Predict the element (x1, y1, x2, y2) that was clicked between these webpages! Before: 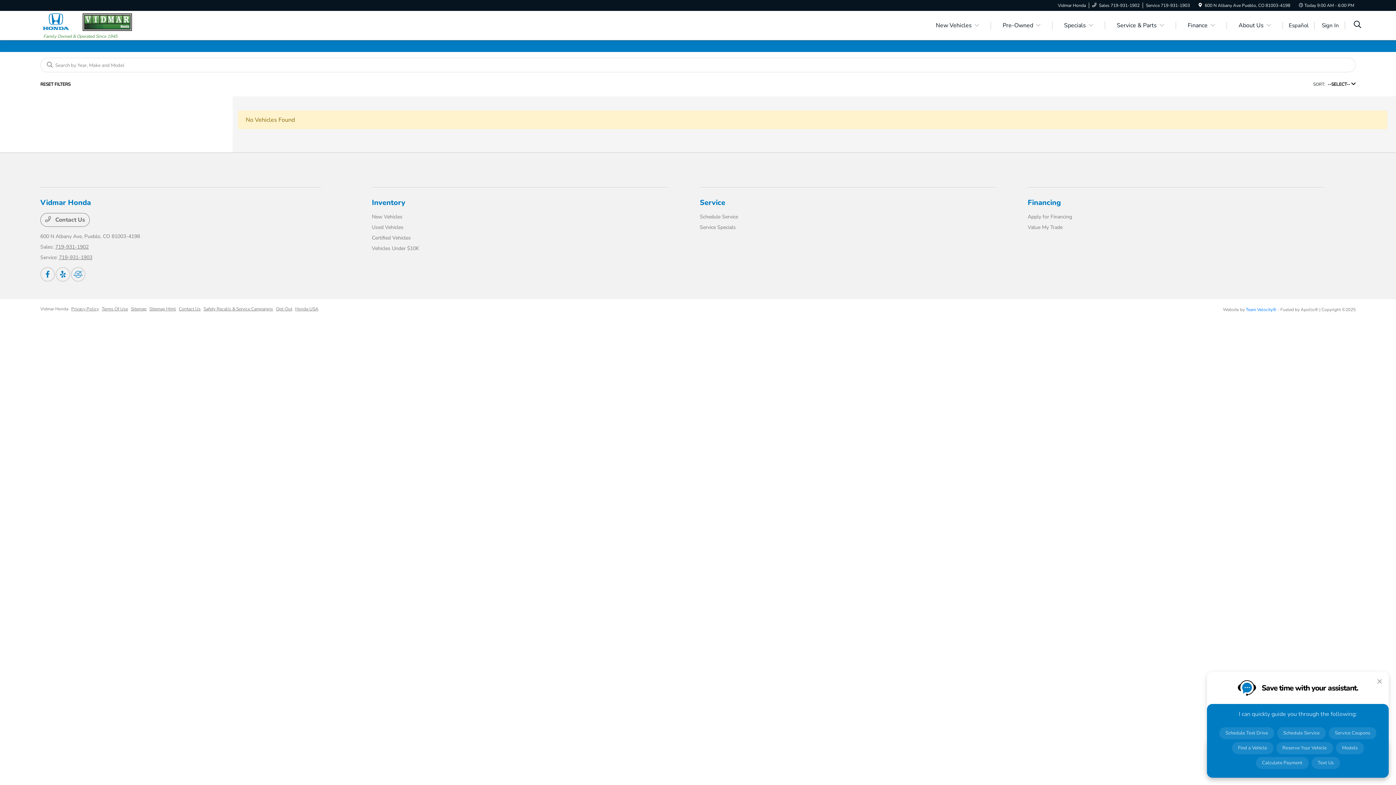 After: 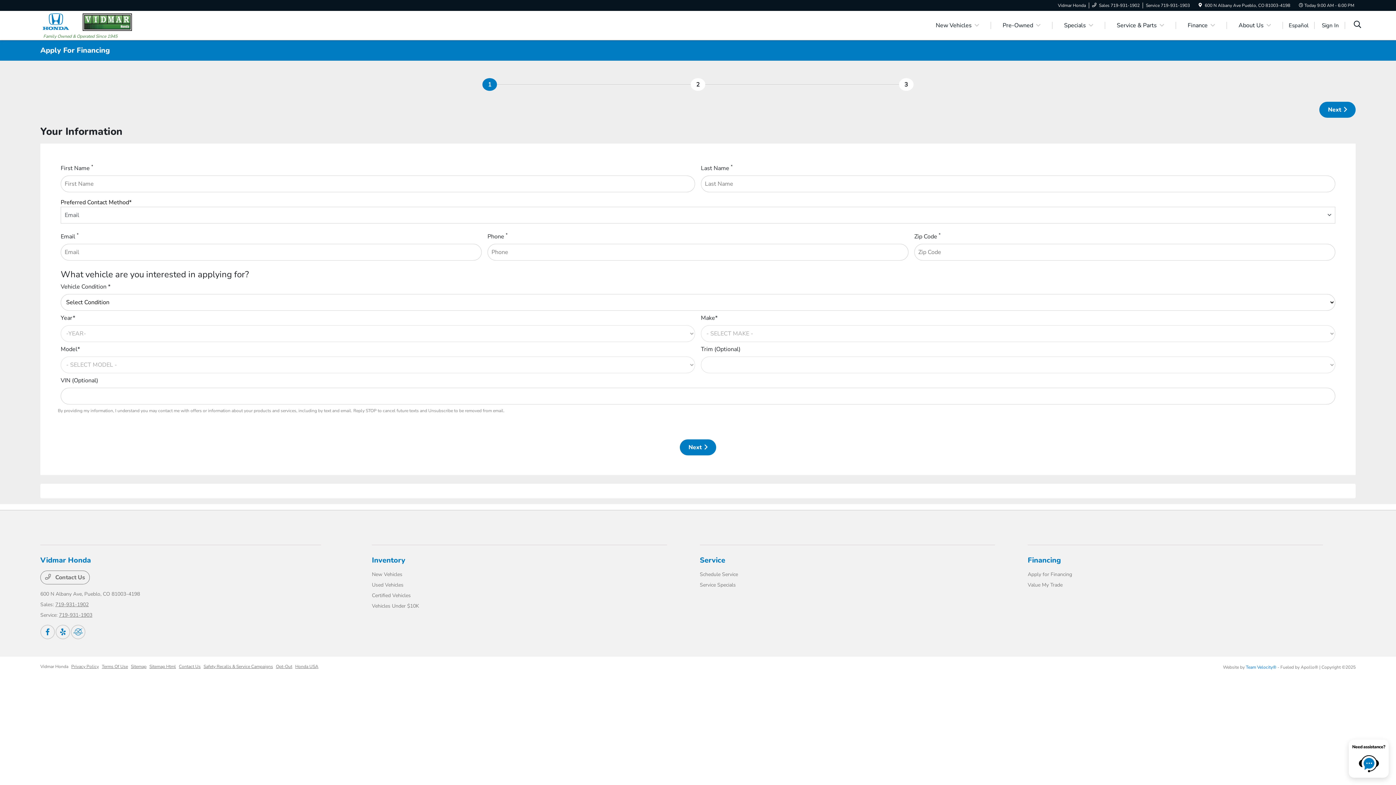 Action: bbox: (1028, 197, 1061, 207) label: Financing